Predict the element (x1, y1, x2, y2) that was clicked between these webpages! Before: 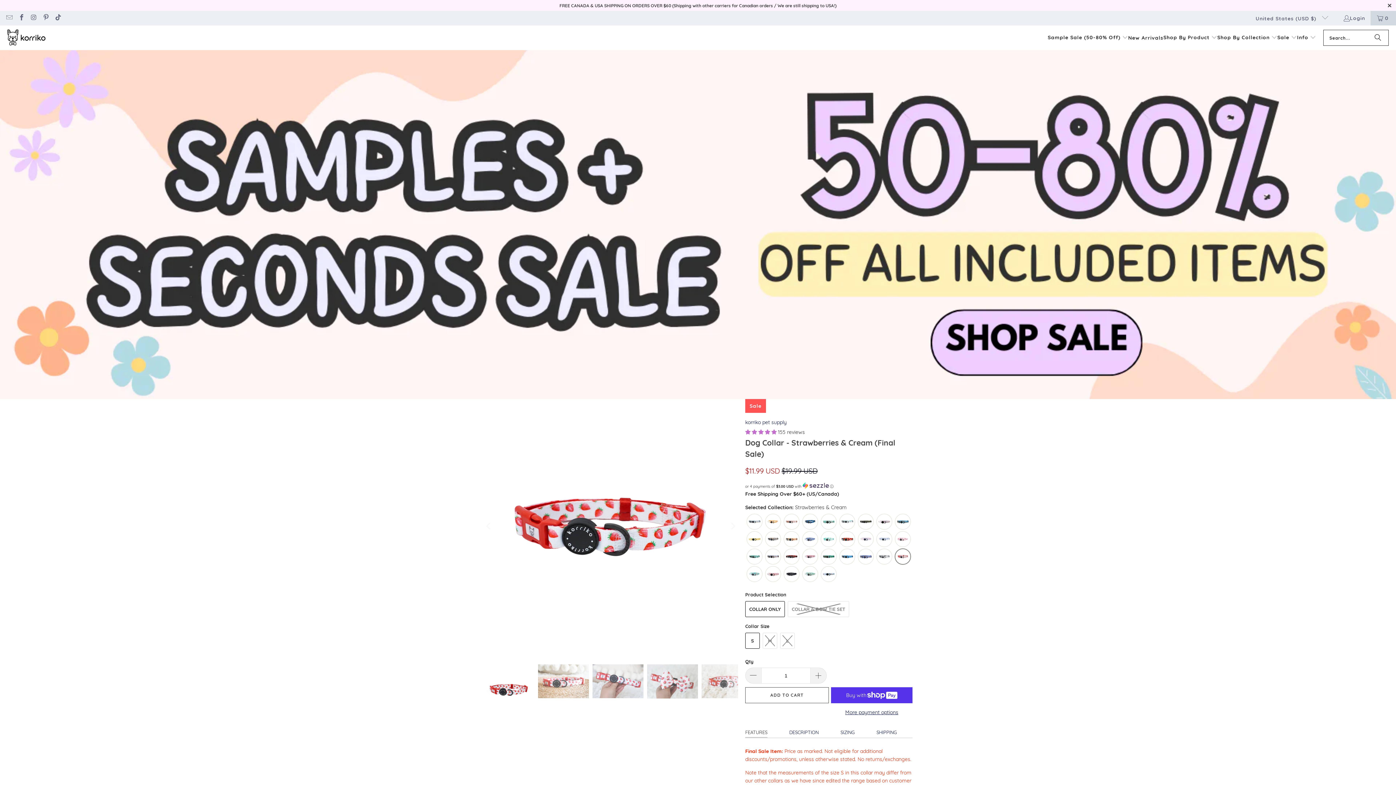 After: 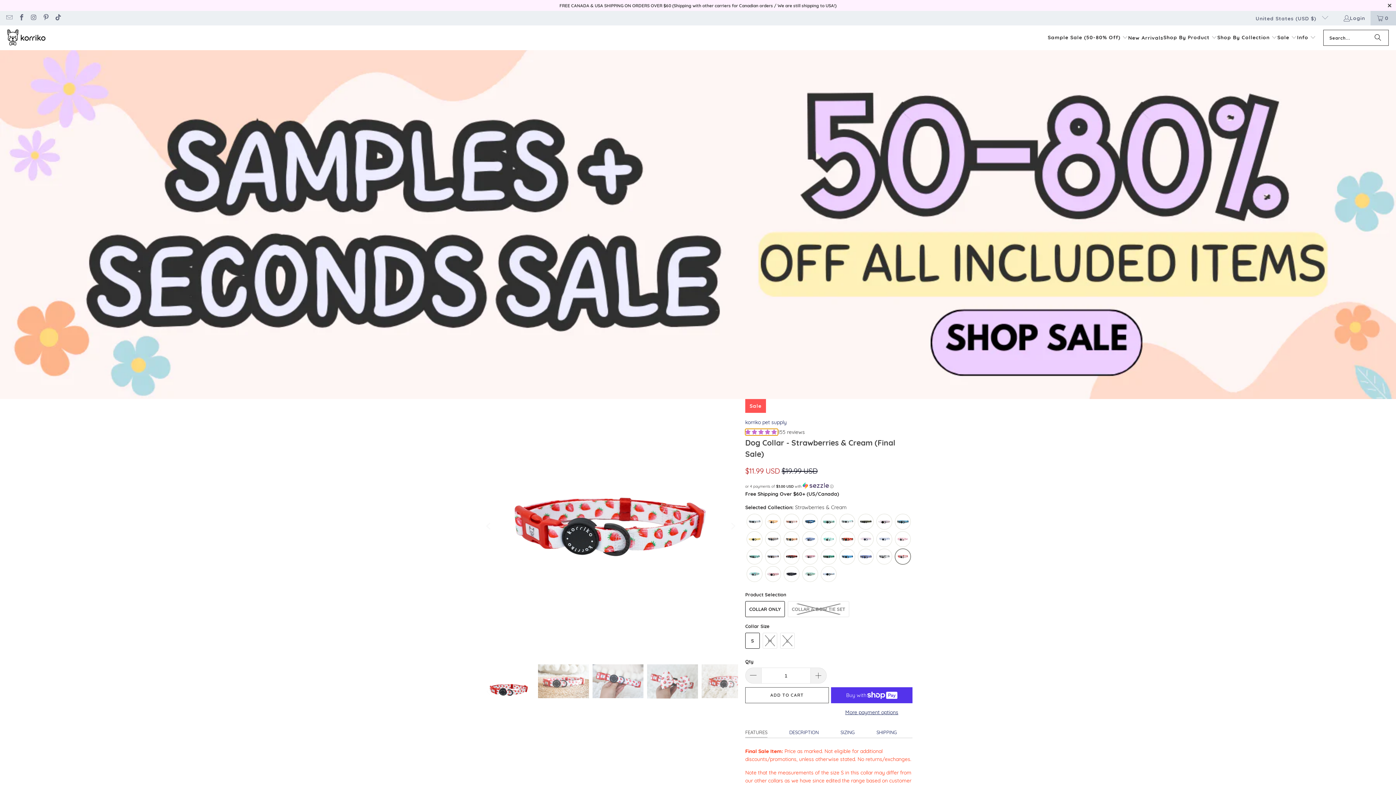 Action: bbox: (745, 429, 778, 435) label: 4.98 stars